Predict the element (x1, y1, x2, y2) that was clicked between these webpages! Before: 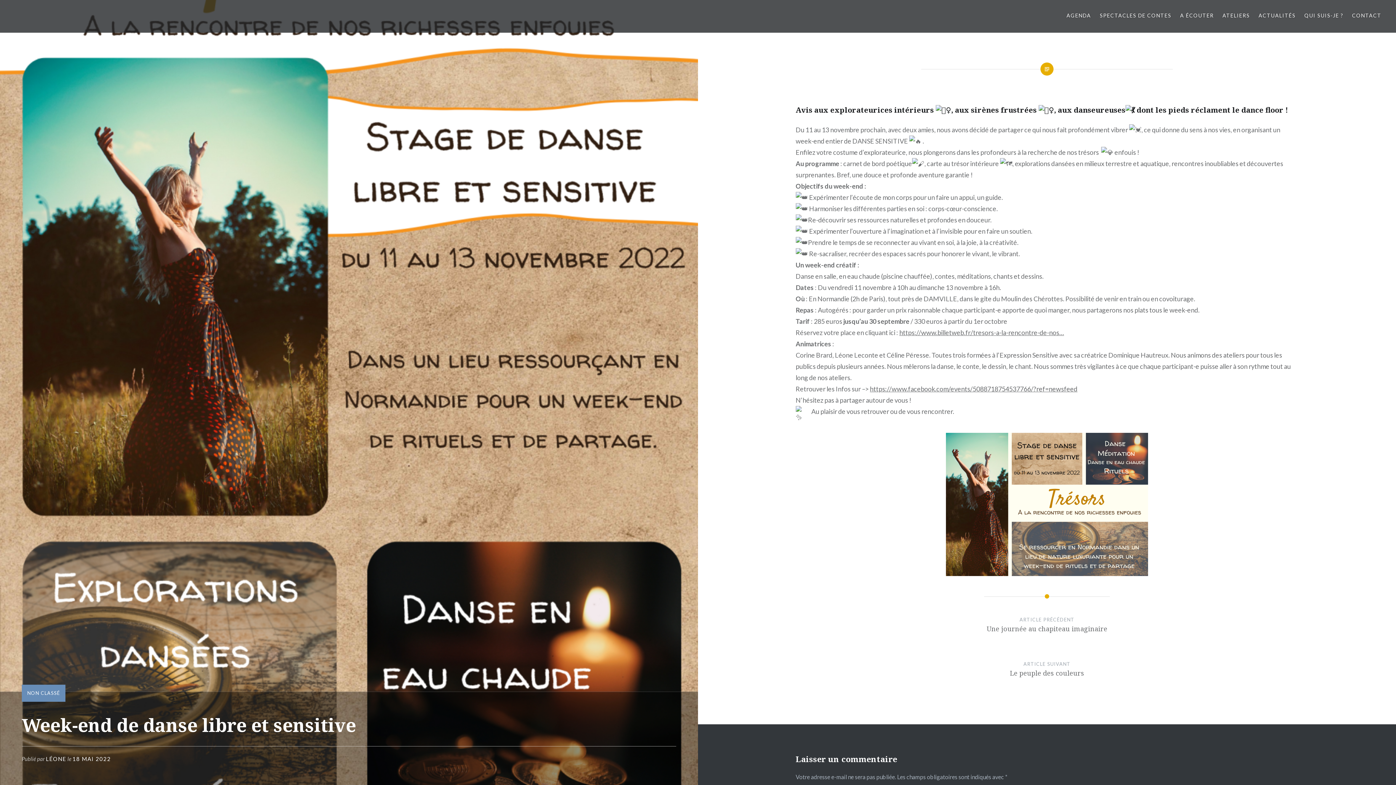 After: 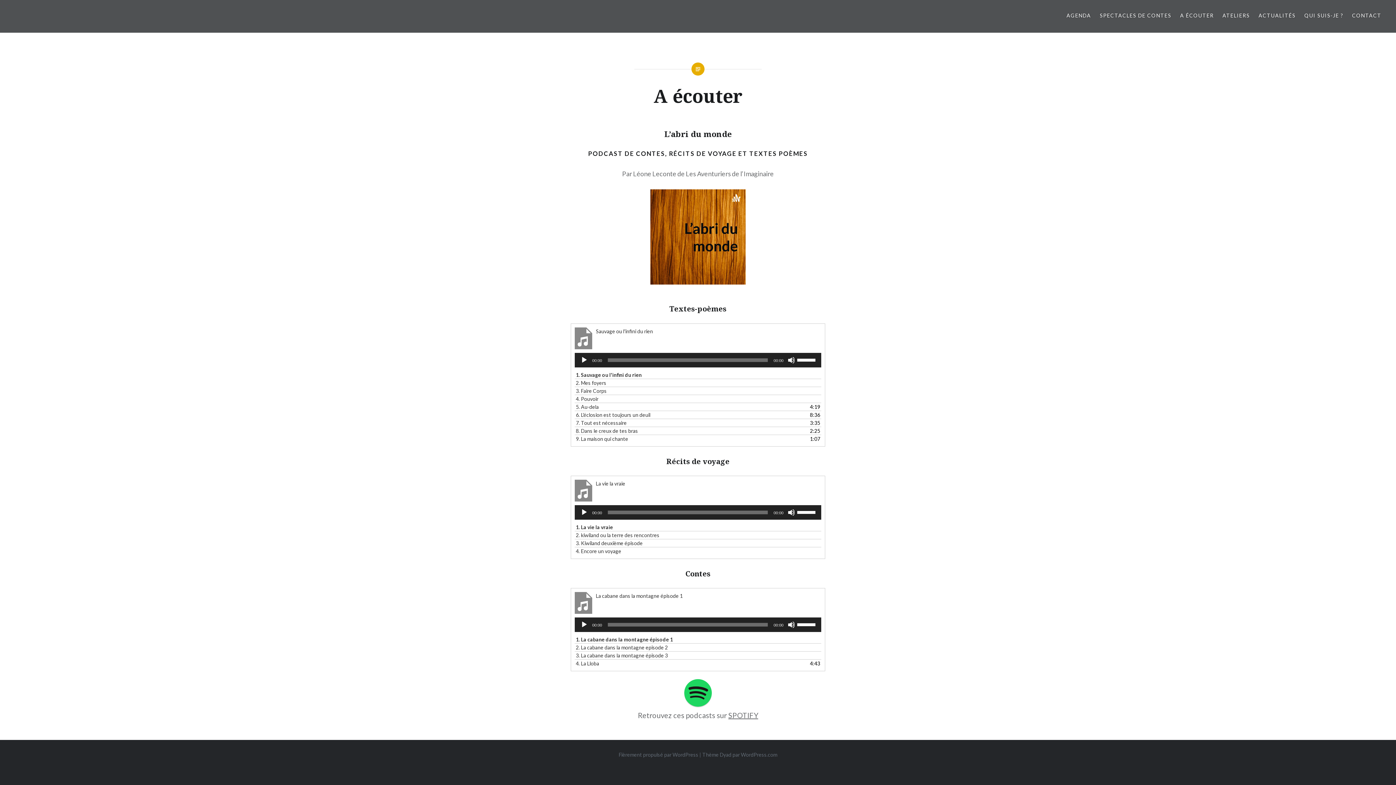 Action: label: A ÉCOUTER bbox: (1180, 11, 1214, 19)